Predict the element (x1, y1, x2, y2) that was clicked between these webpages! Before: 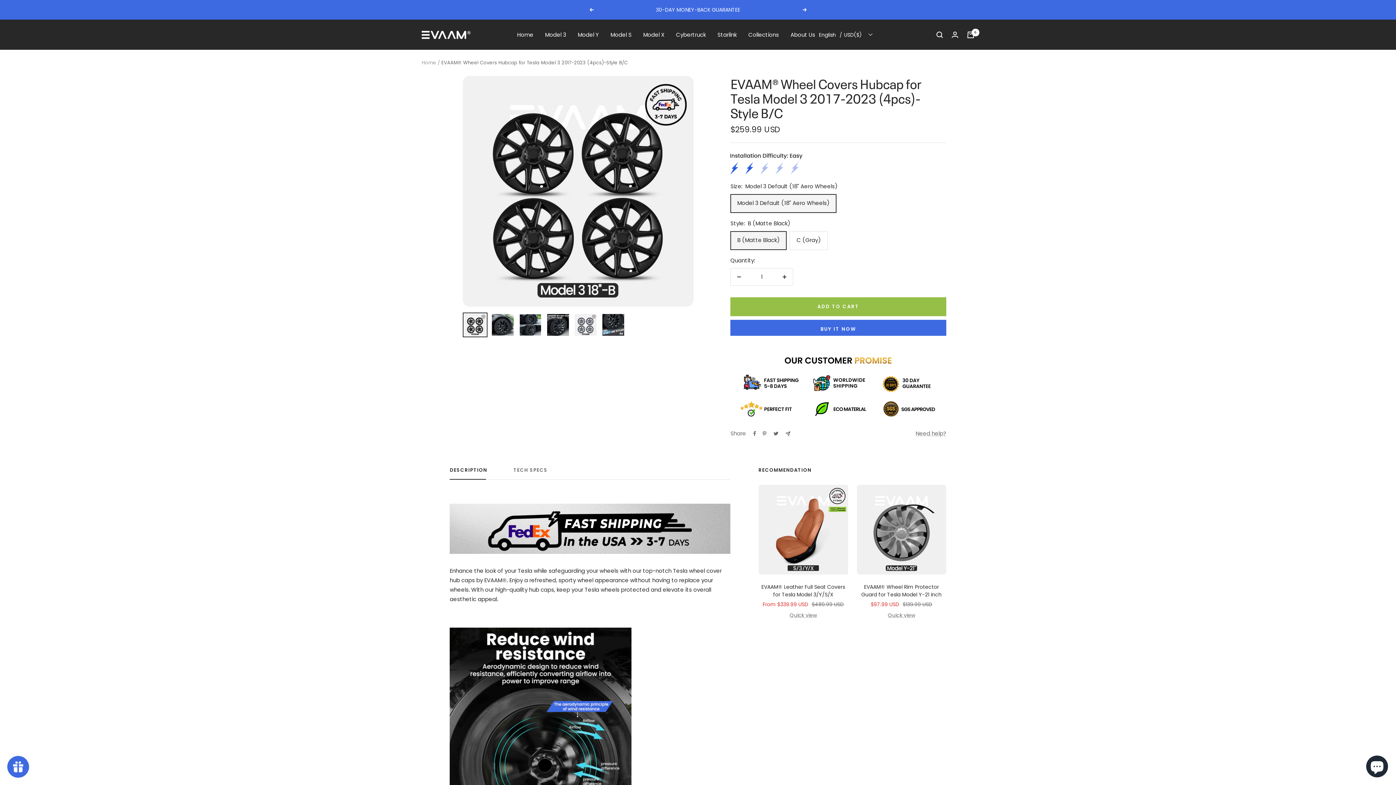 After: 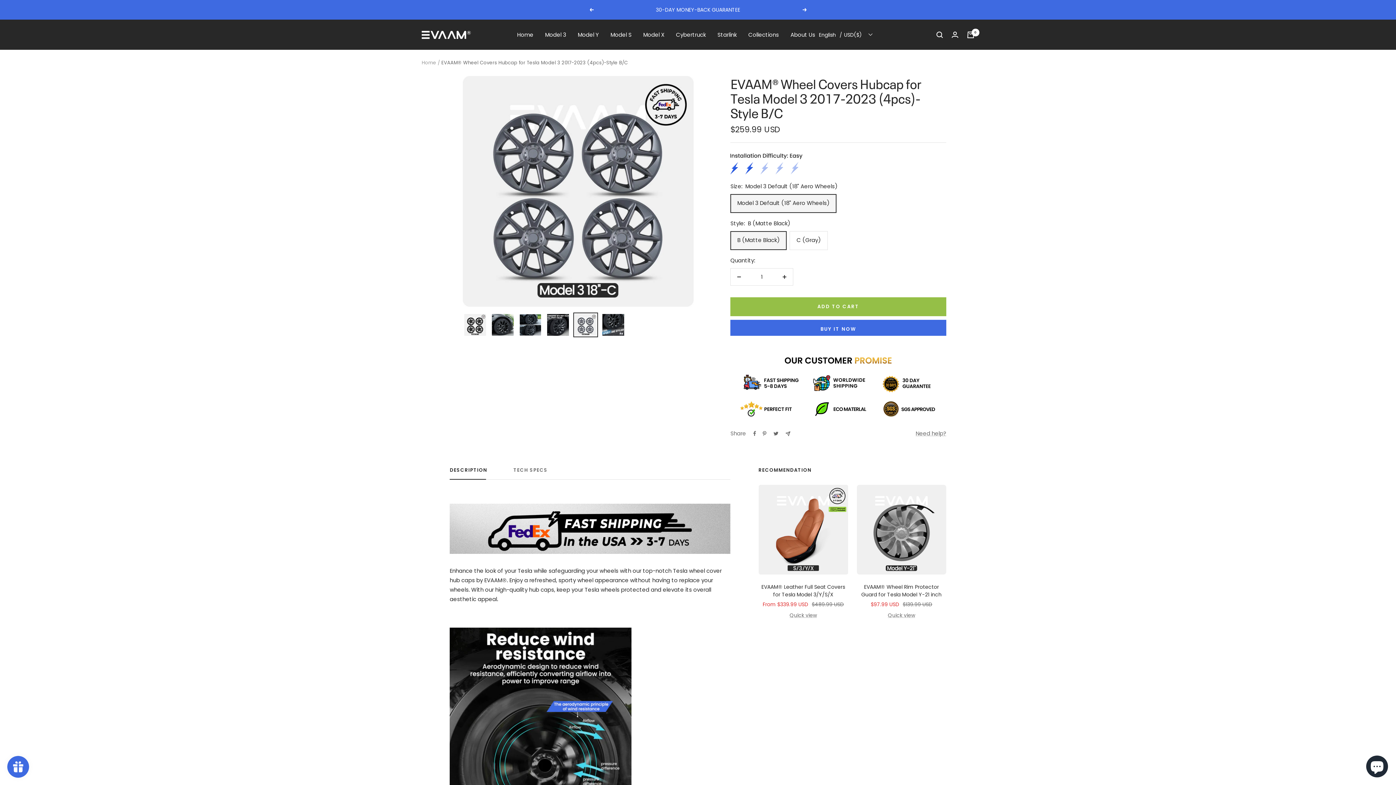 Action: bbox: (573, 312, 598, 337)